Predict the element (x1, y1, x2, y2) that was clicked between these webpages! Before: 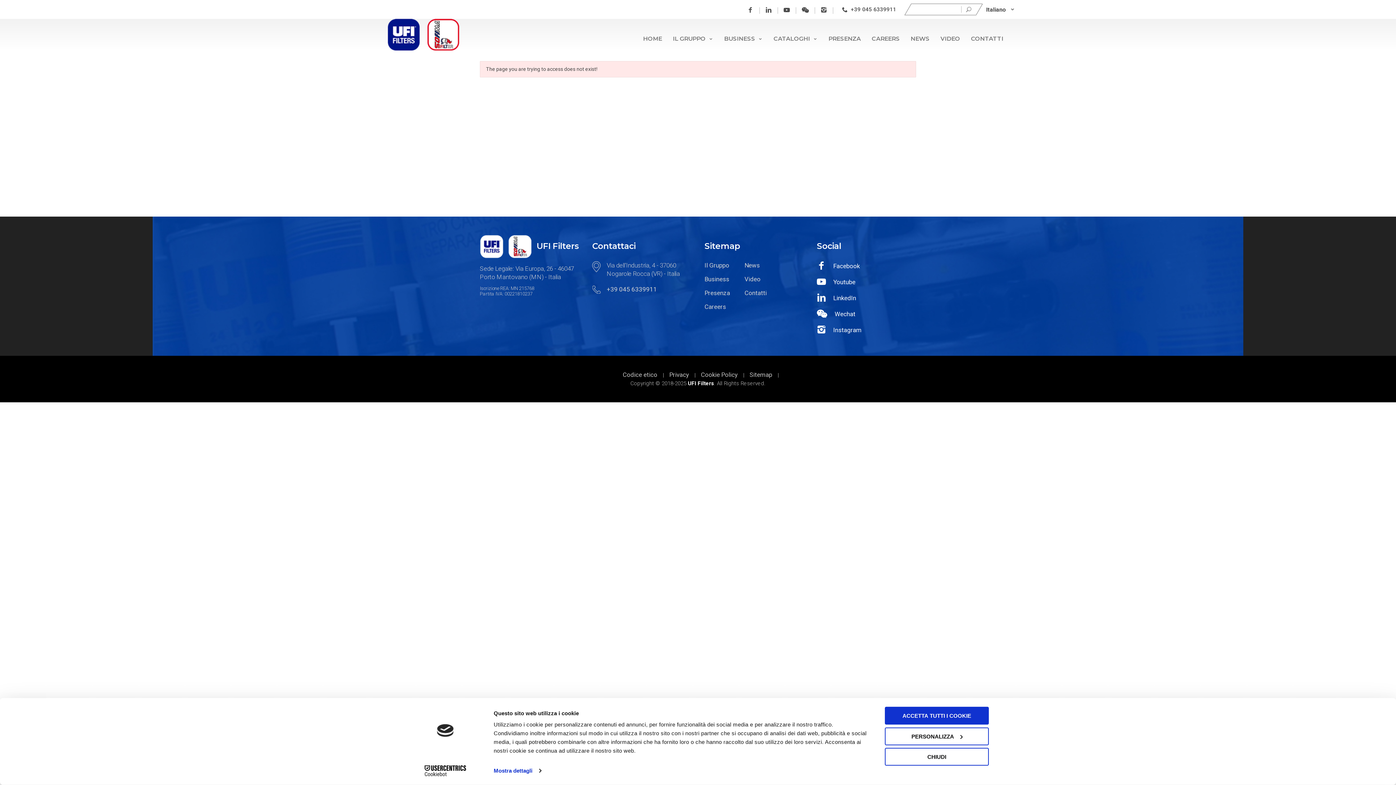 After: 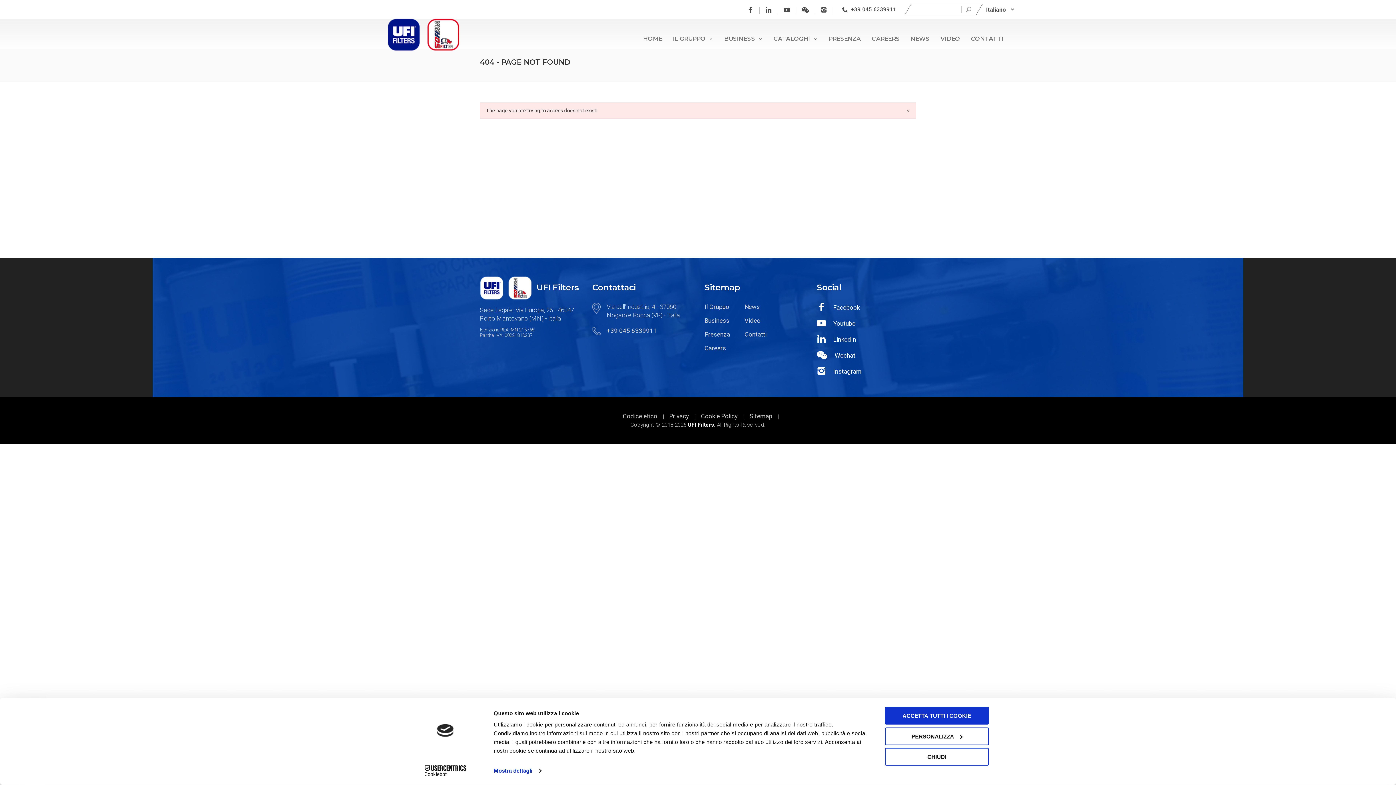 Action: bbox: (817, 312, 855, 319) label: Wechat